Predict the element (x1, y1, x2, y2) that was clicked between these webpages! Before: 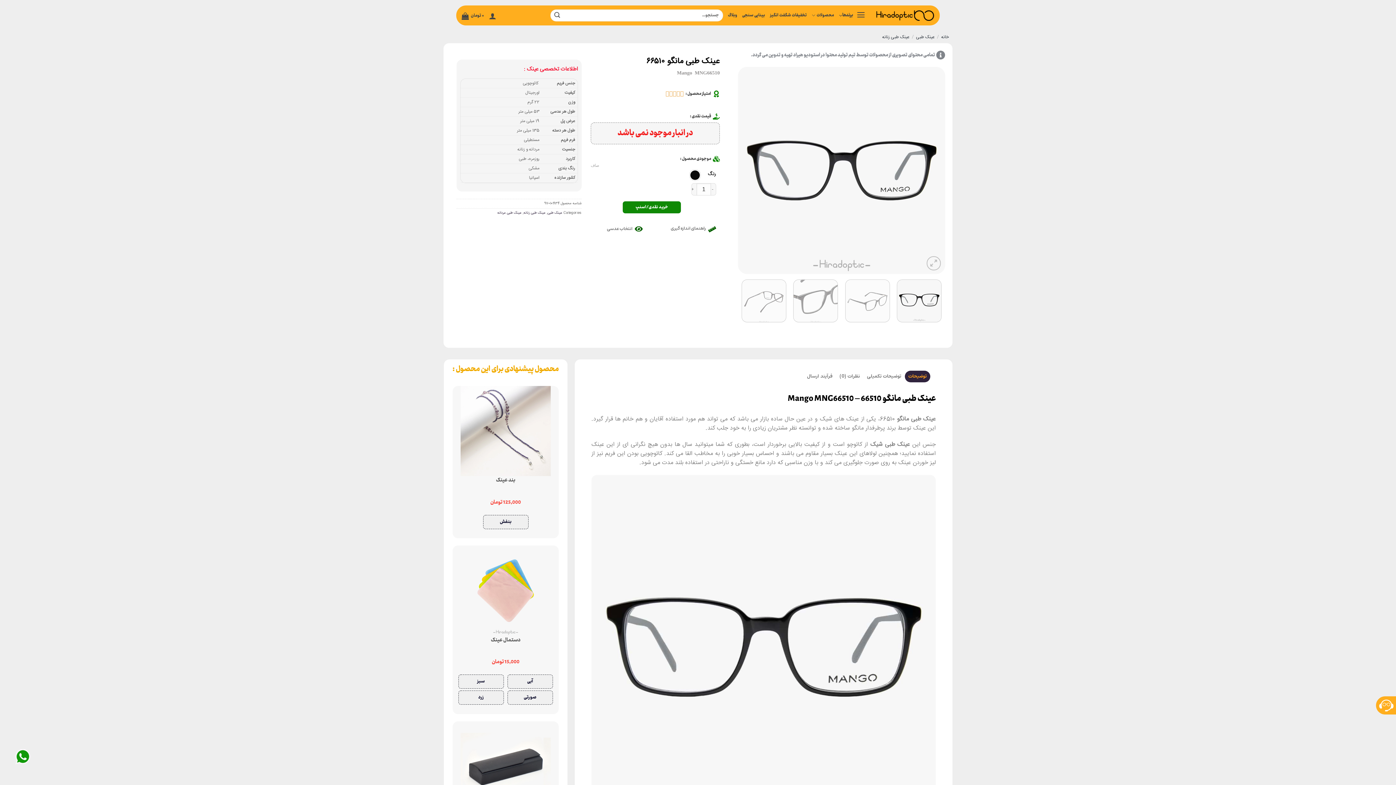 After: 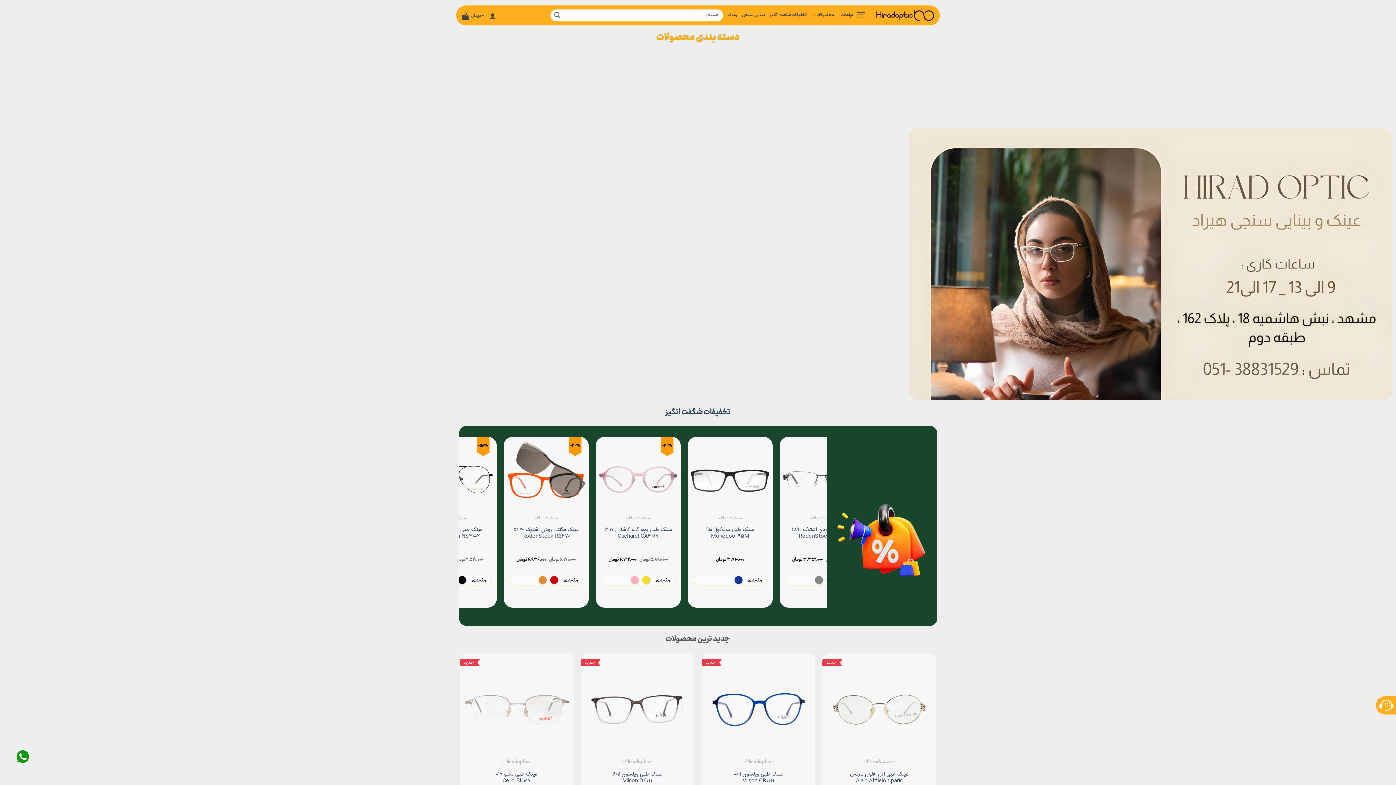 Action: label: خانه bbox: (941, 33, 949, 40)